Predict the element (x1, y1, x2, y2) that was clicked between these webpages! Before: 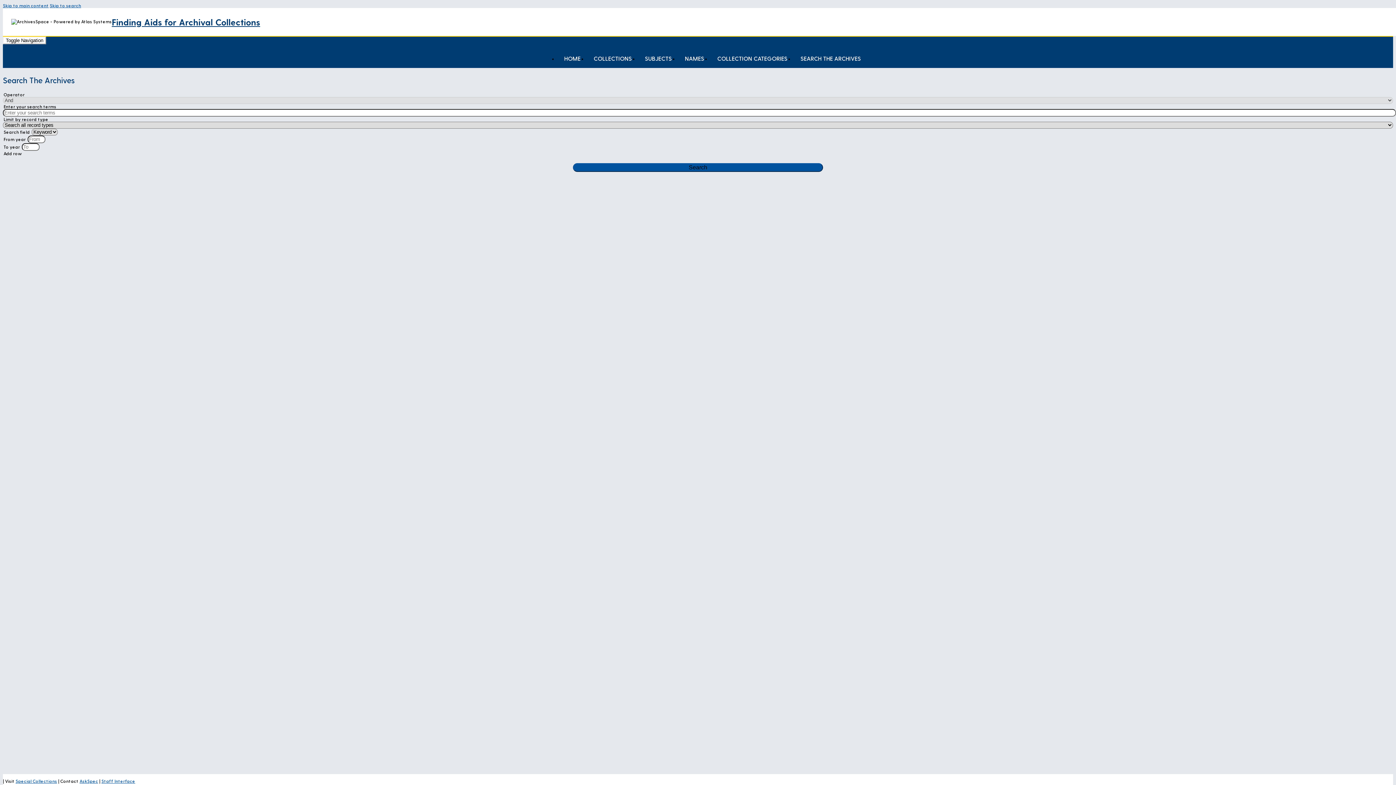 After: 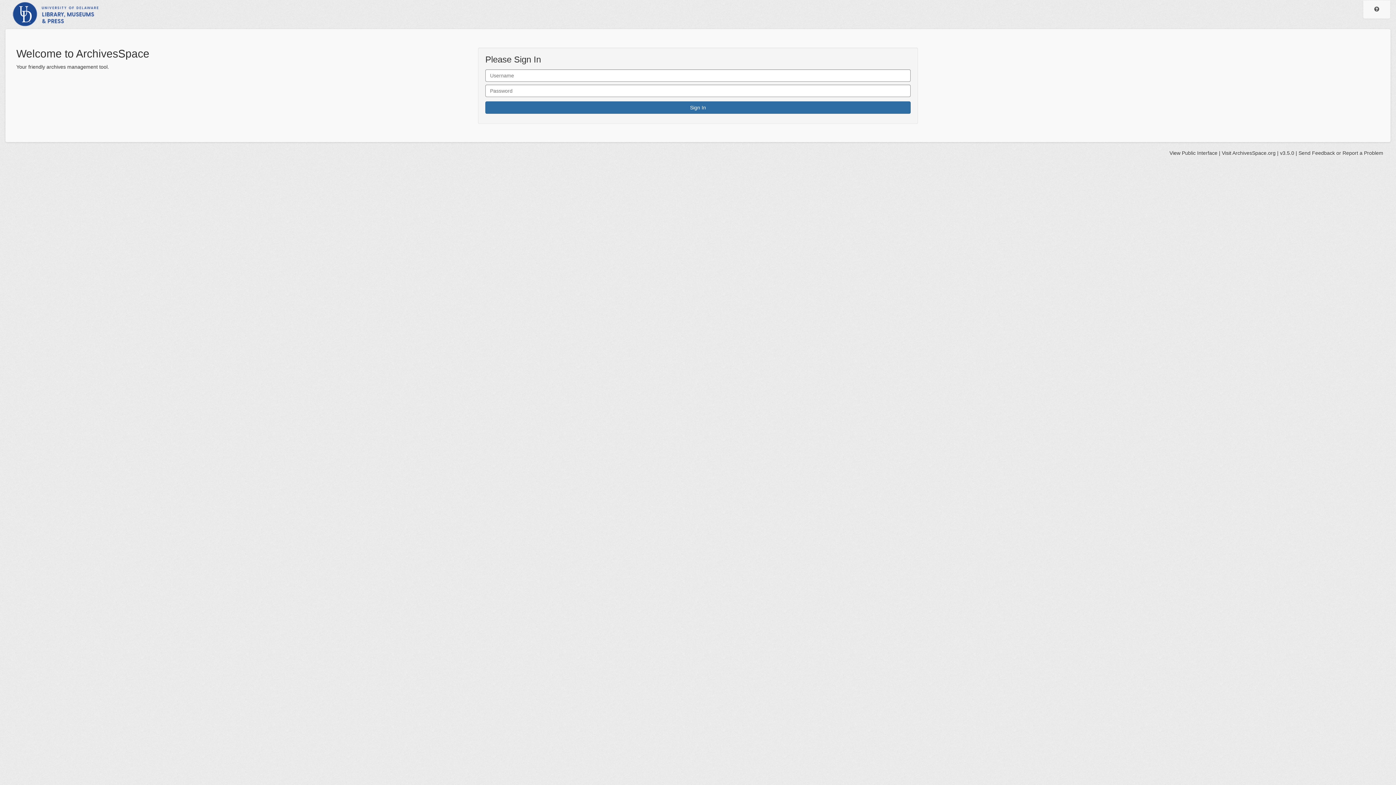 Action: label: Staff Interface bbox: (101, 778, 135, 784)